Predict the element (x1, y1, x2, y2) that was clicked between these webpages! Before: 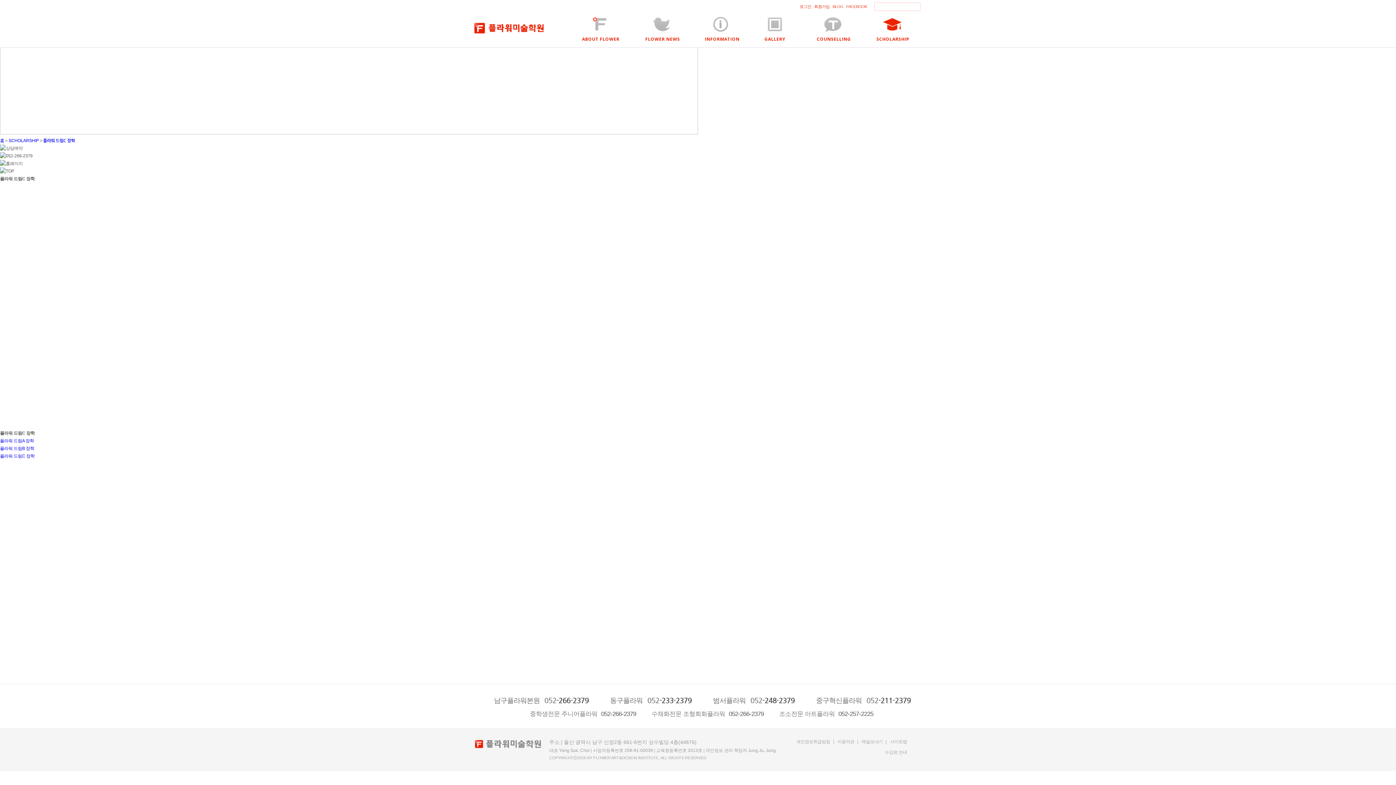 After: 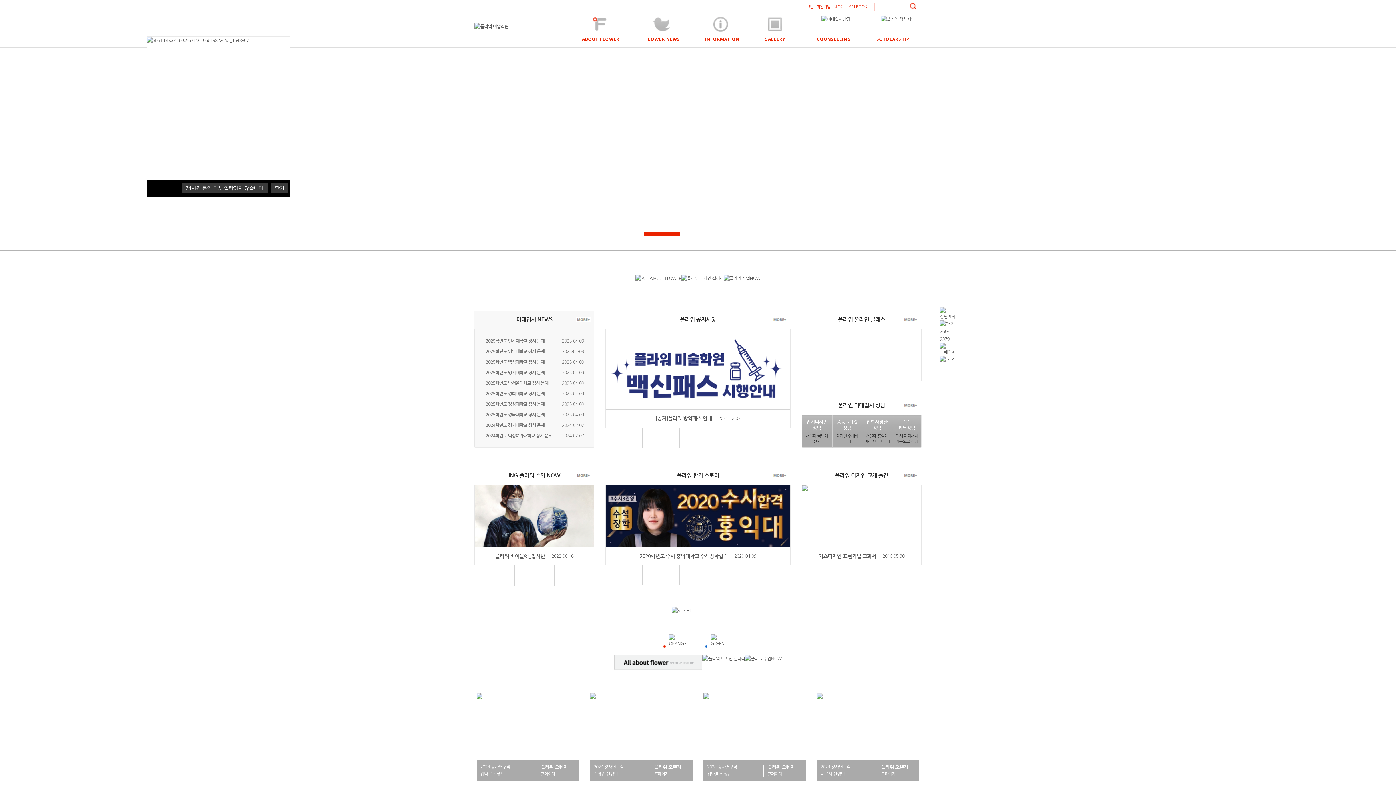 Action: bbox: (474, 29, 545, 34)